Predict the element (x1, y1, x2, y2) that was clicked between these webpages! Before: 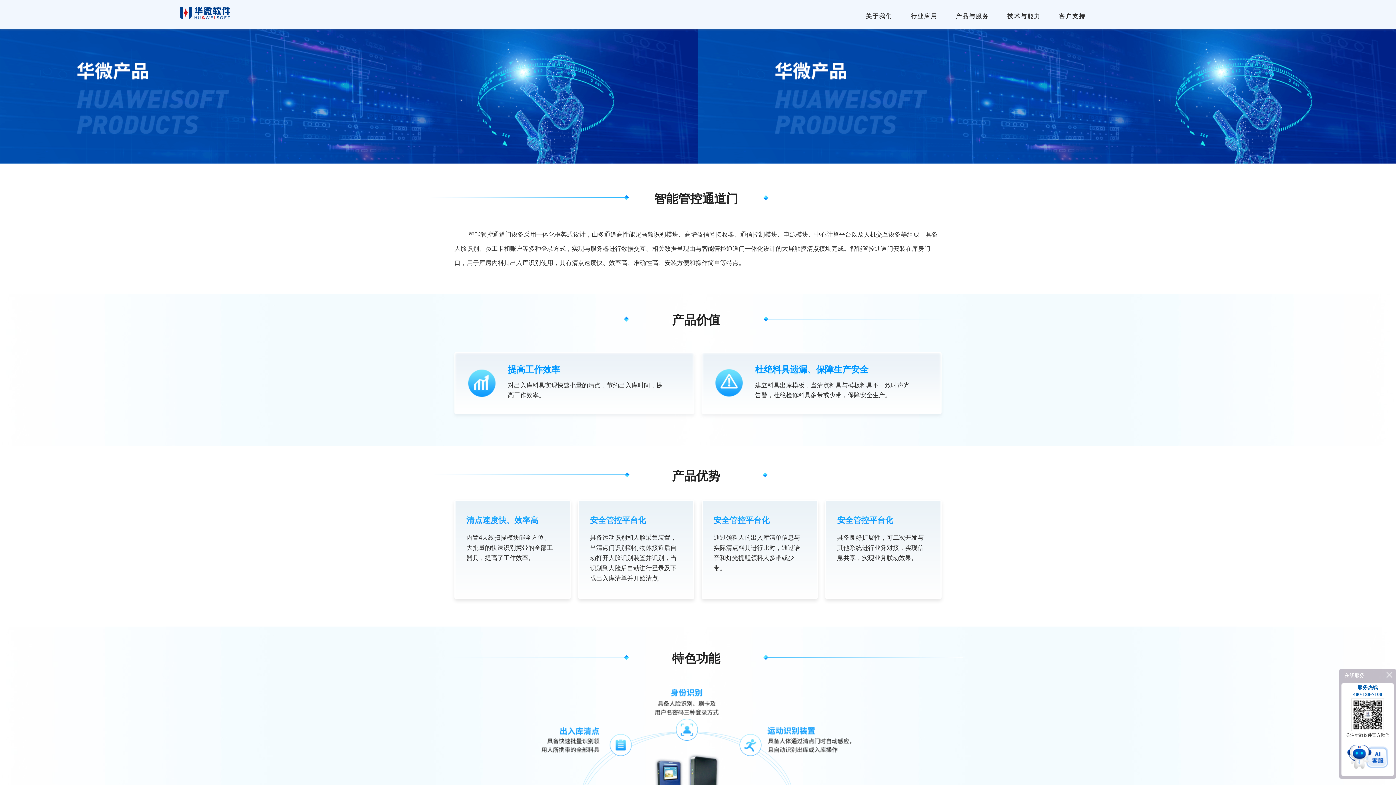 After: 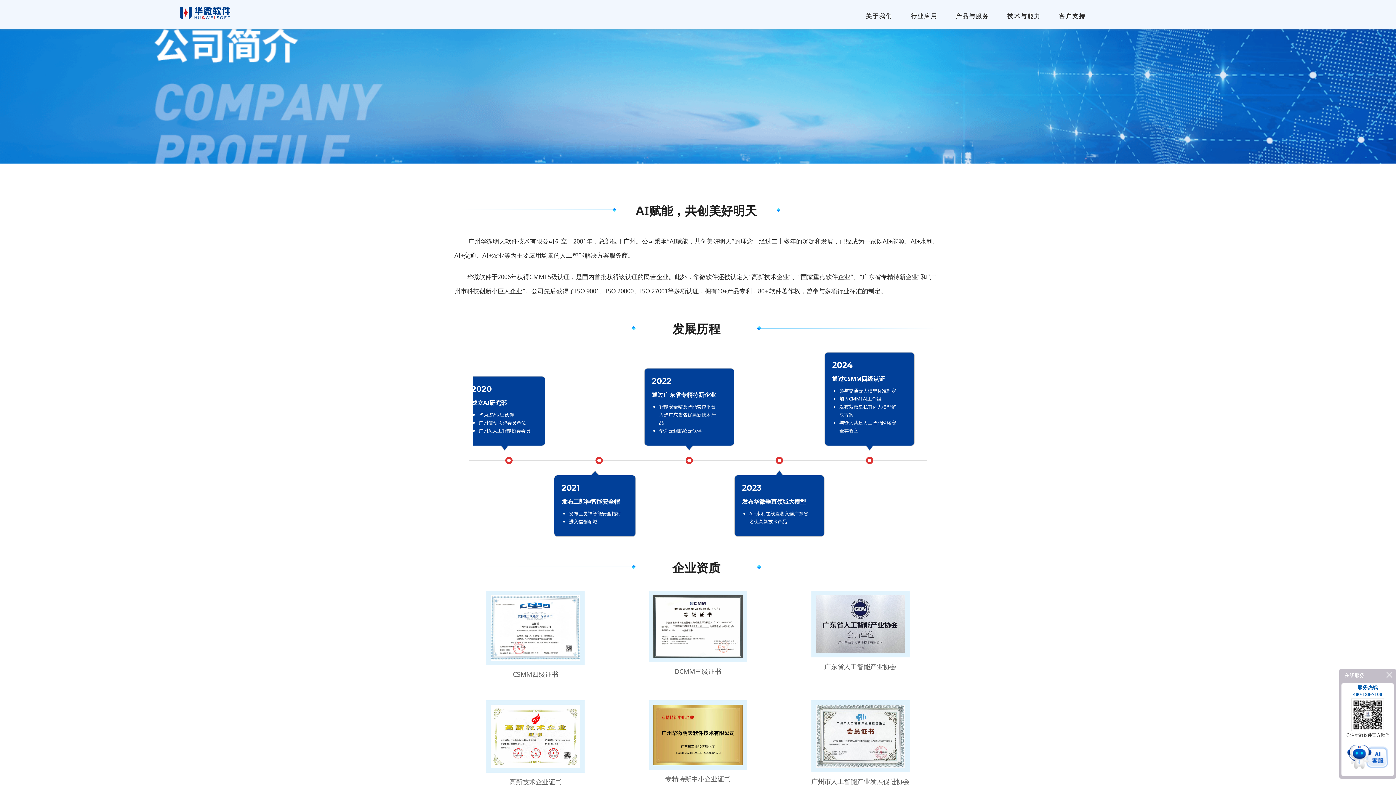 Action: label: 关于我们 bbox: (860, 0, 897, 29)